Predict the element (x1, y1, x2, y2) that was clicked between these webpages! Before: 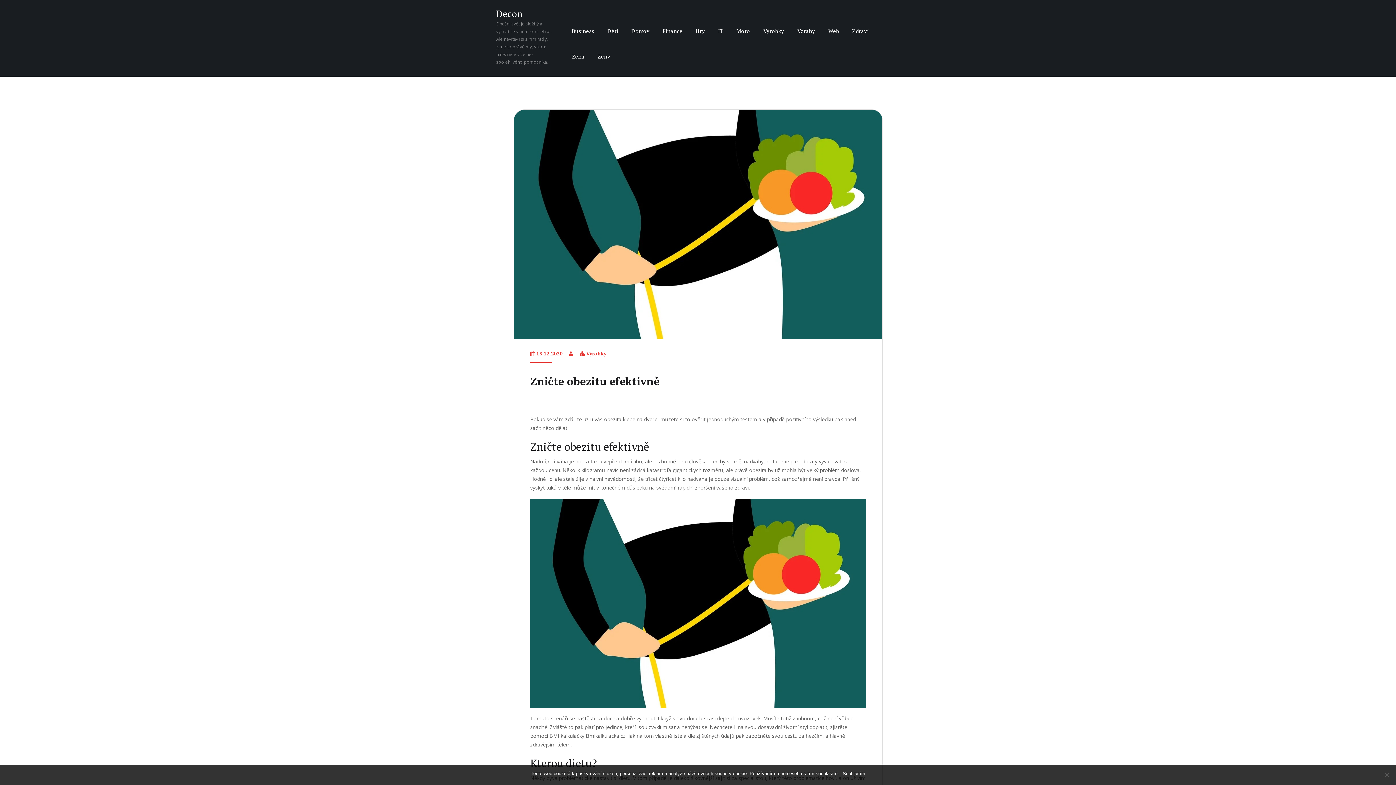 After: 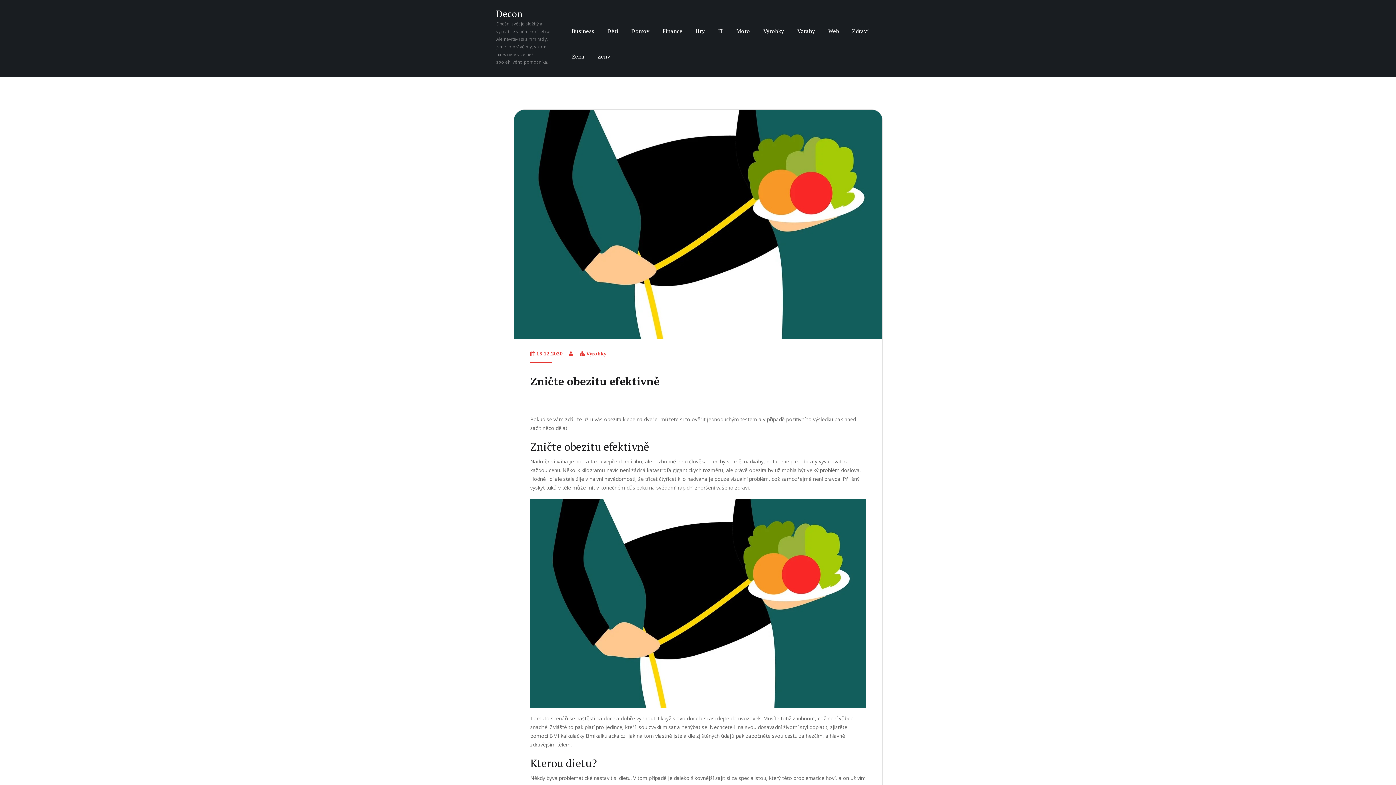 Action: label: Souhlasím bbox: (842, 770, 865, 777)